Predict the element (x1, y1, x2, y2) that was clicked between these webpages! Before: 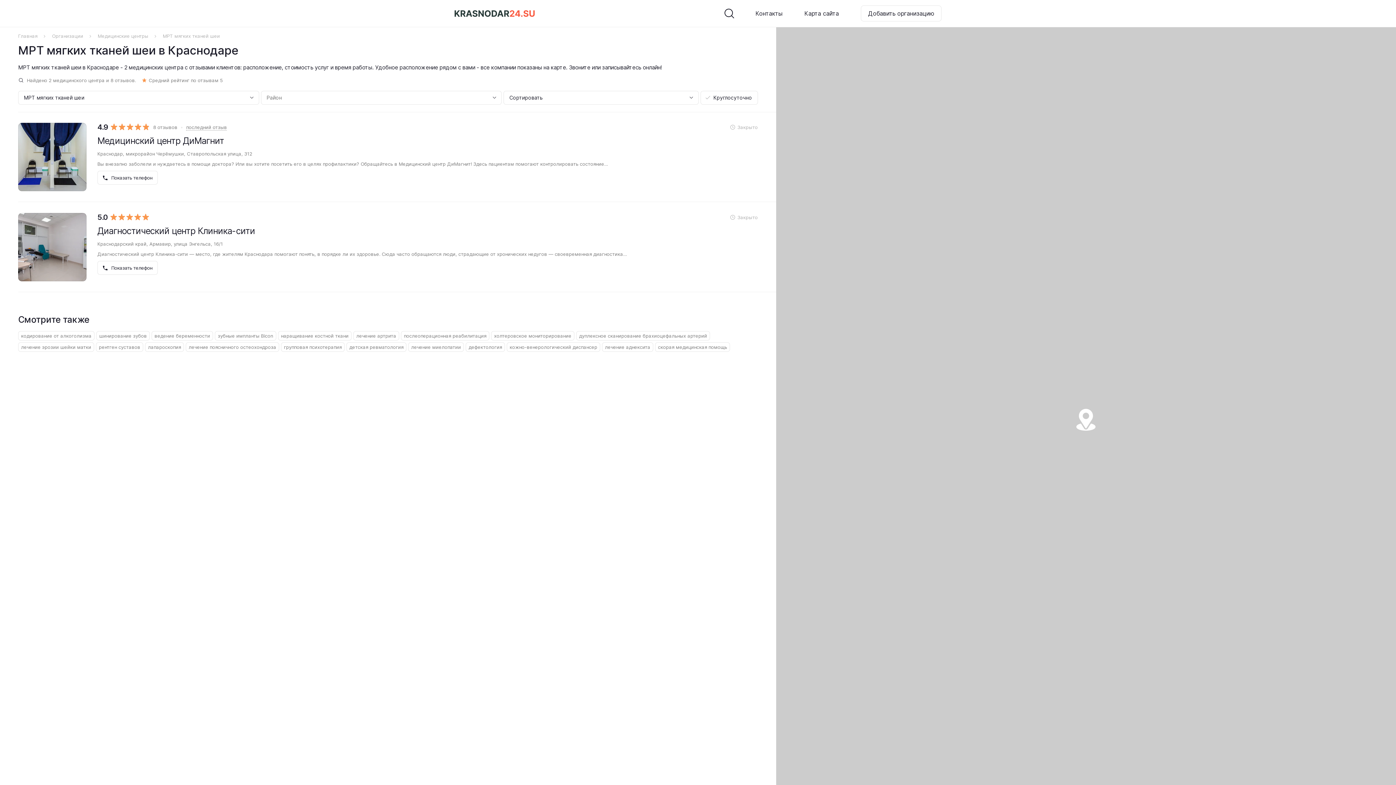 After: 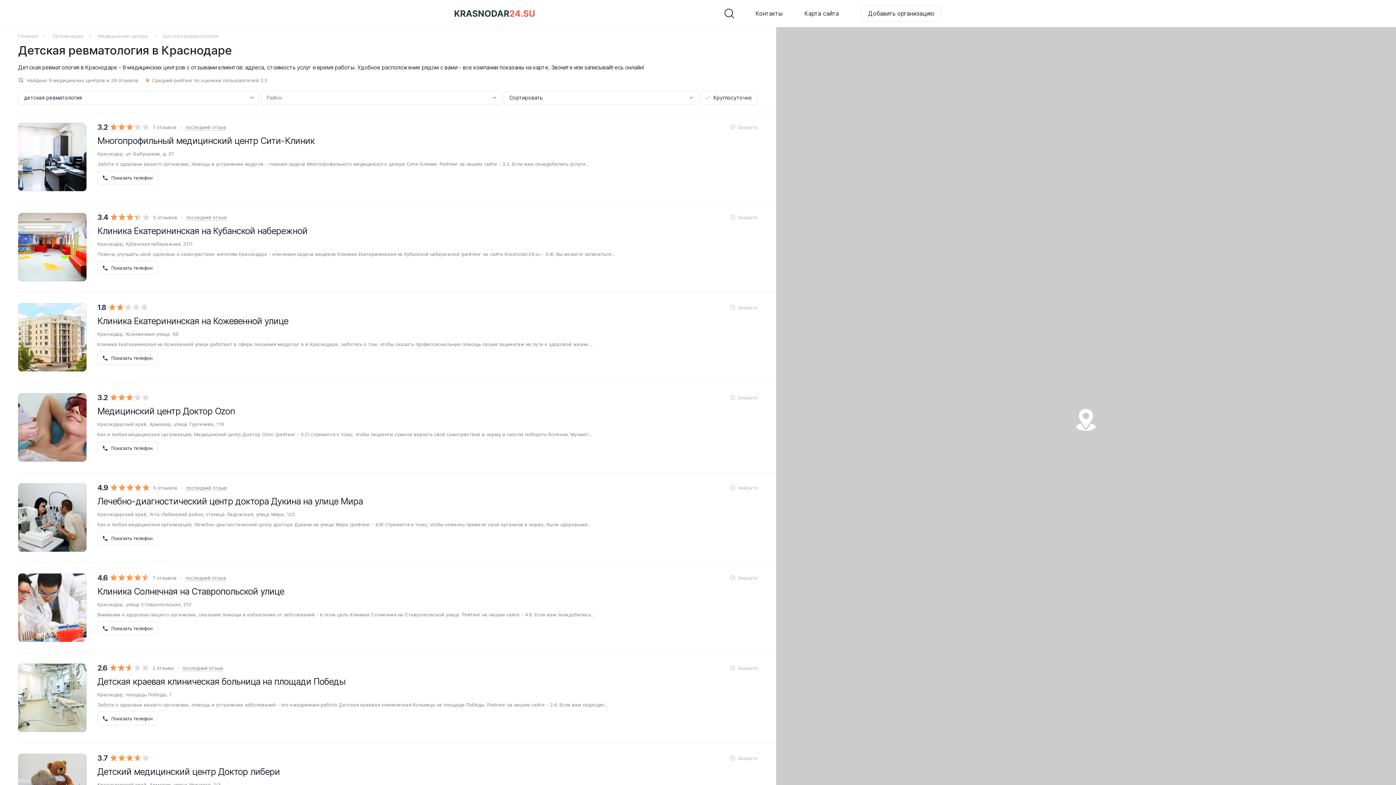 Action: label: детская ревматология bbox: (346, 342, 406, 352)